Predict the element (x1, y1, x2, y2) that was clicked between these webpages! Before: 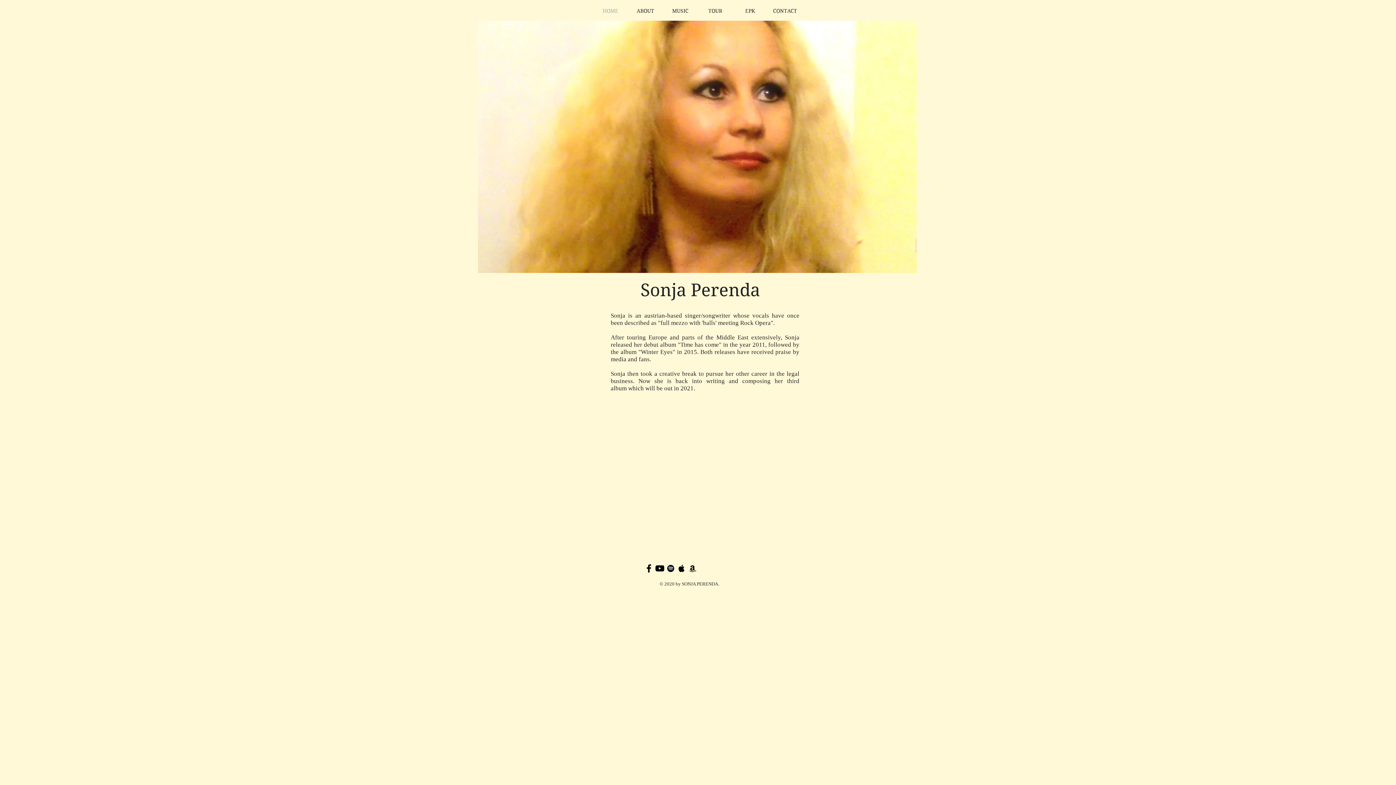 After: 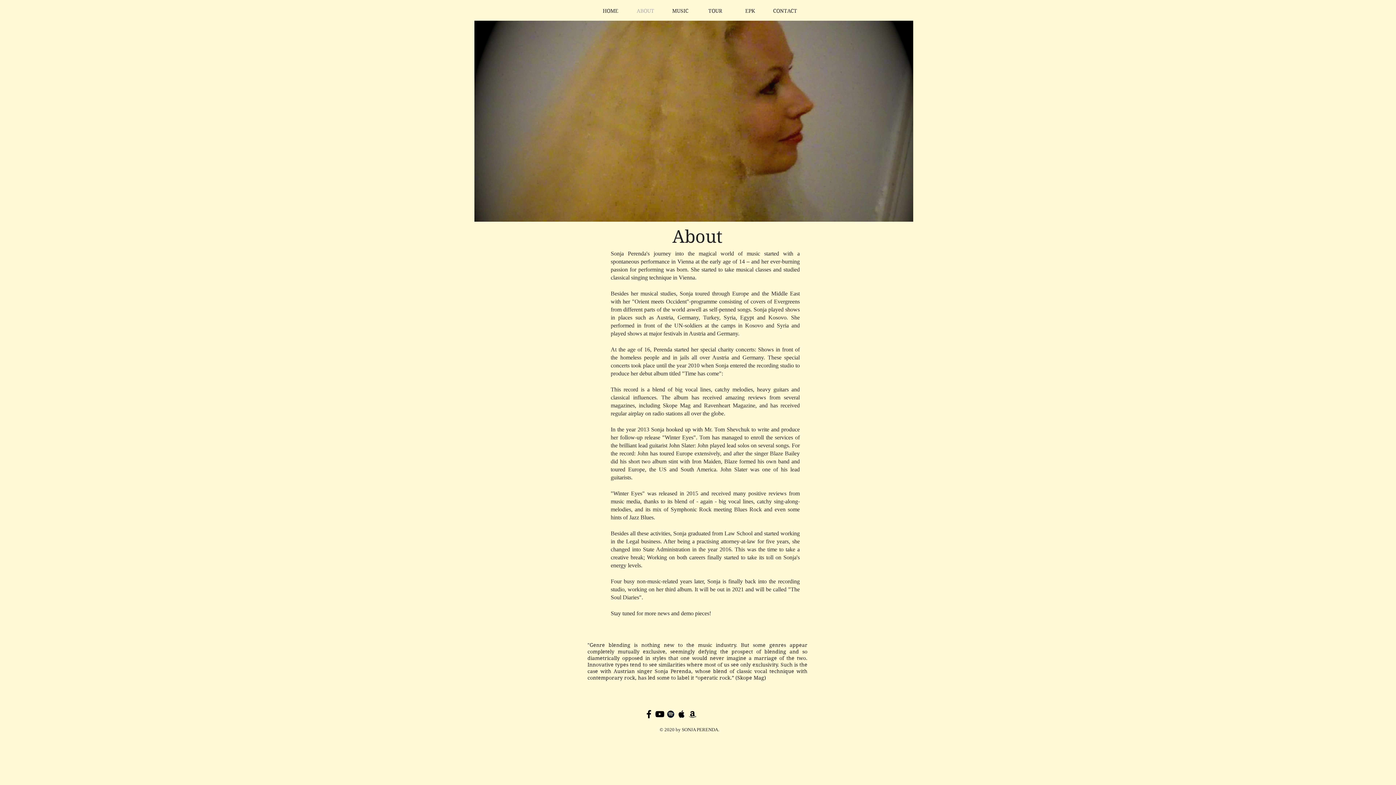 Action: bbox: (628, 4, 663, 17) label: ABOUT